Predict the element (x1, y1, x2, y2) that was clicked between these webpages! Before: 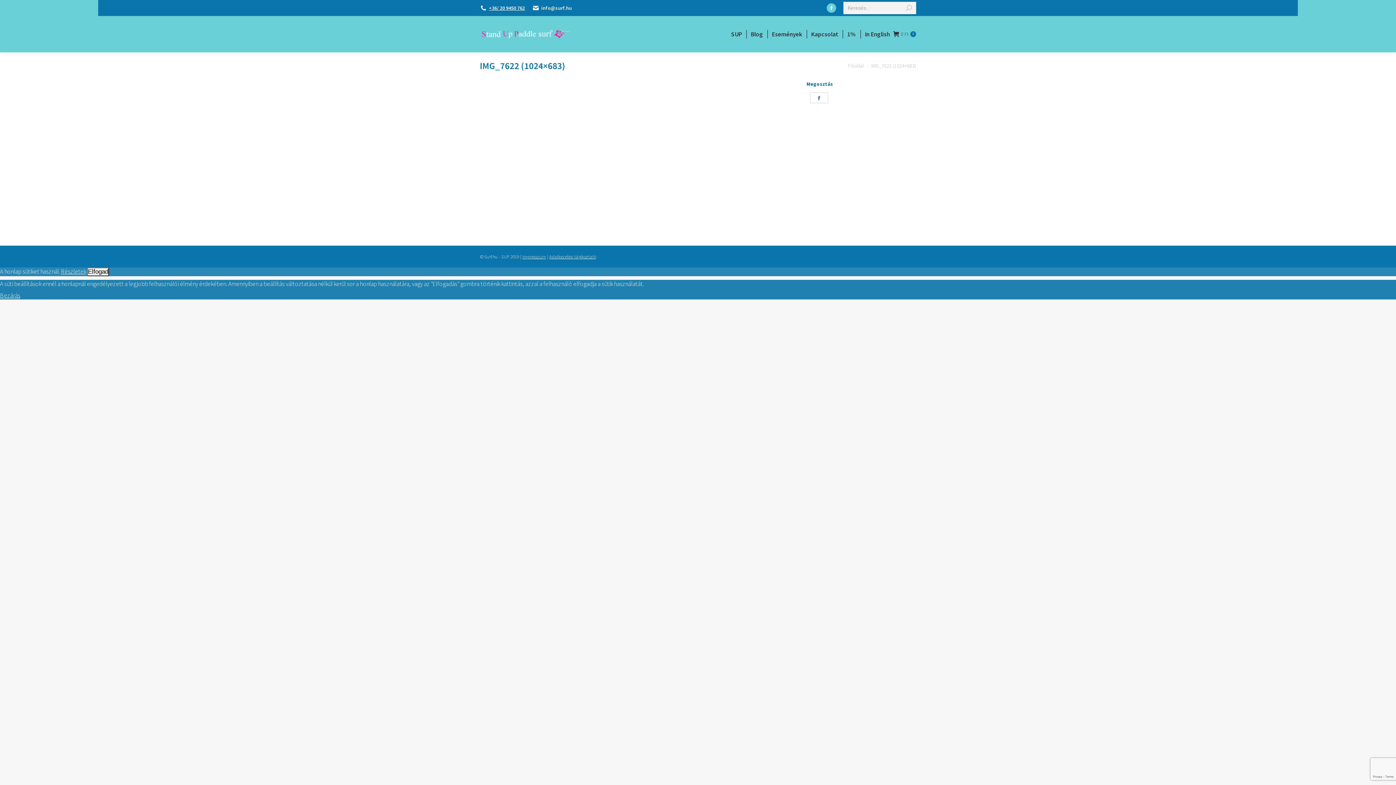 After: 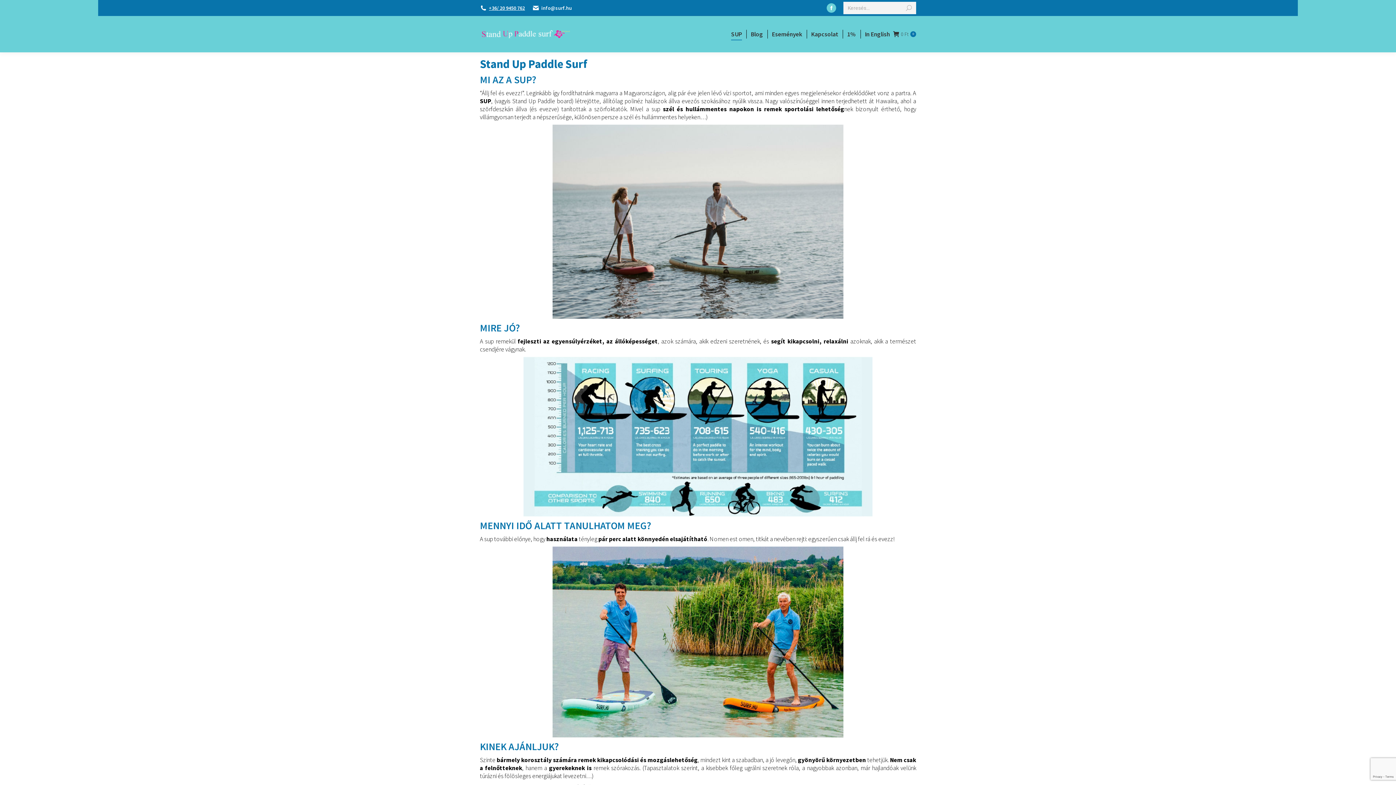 Action: label: Főoldal bbox: (848, 62, 864, 69)